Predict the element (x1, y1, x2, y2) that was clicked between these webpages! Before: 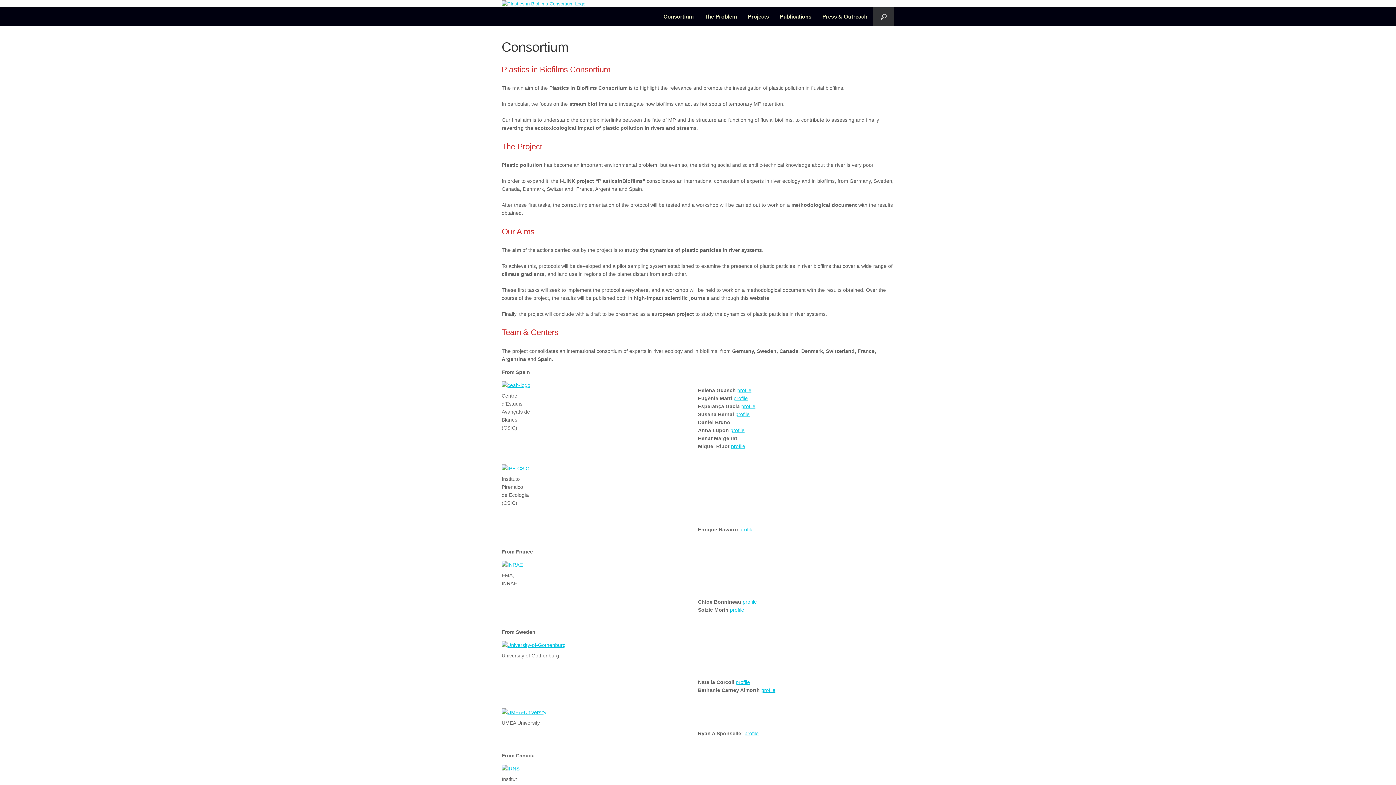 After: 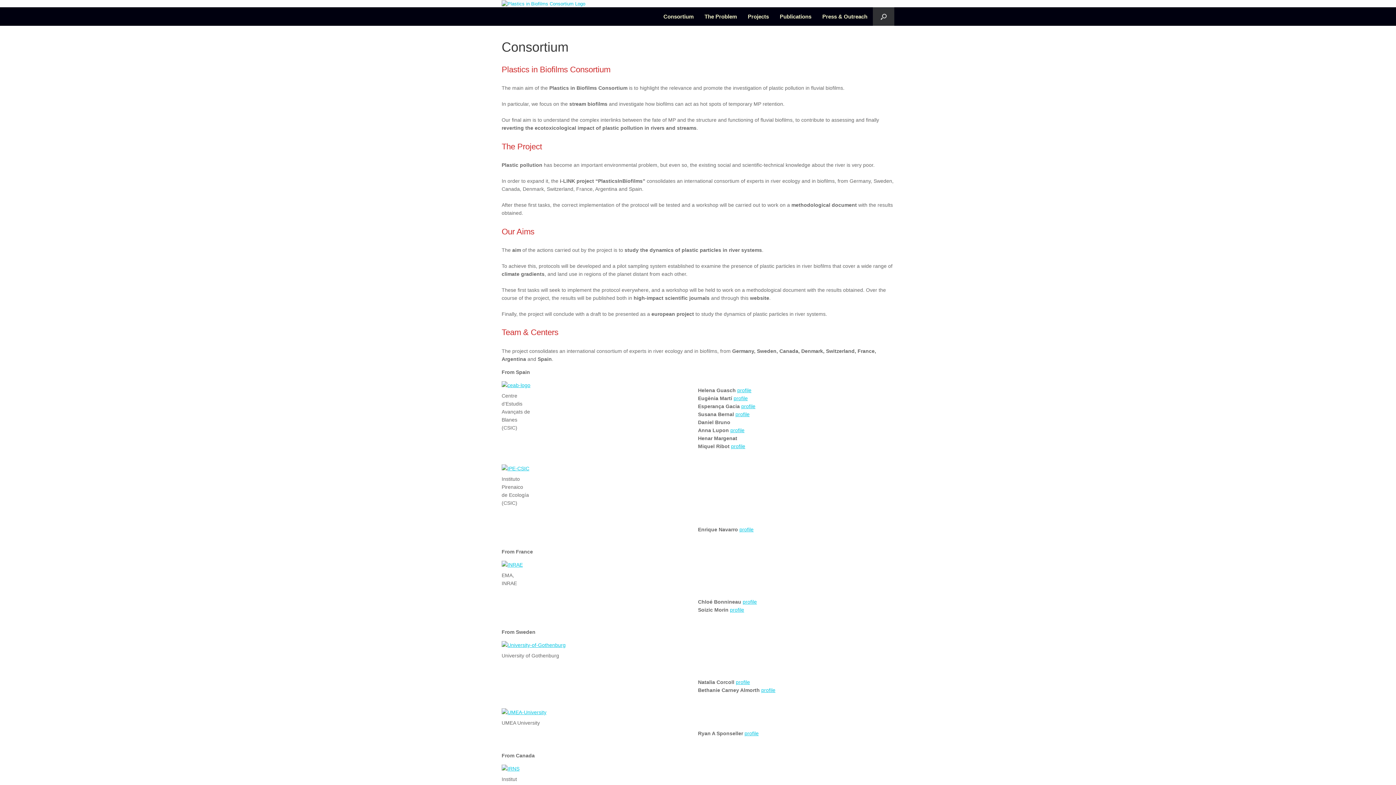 Action: bbox: (742, 7, 774, 25) label: Projects